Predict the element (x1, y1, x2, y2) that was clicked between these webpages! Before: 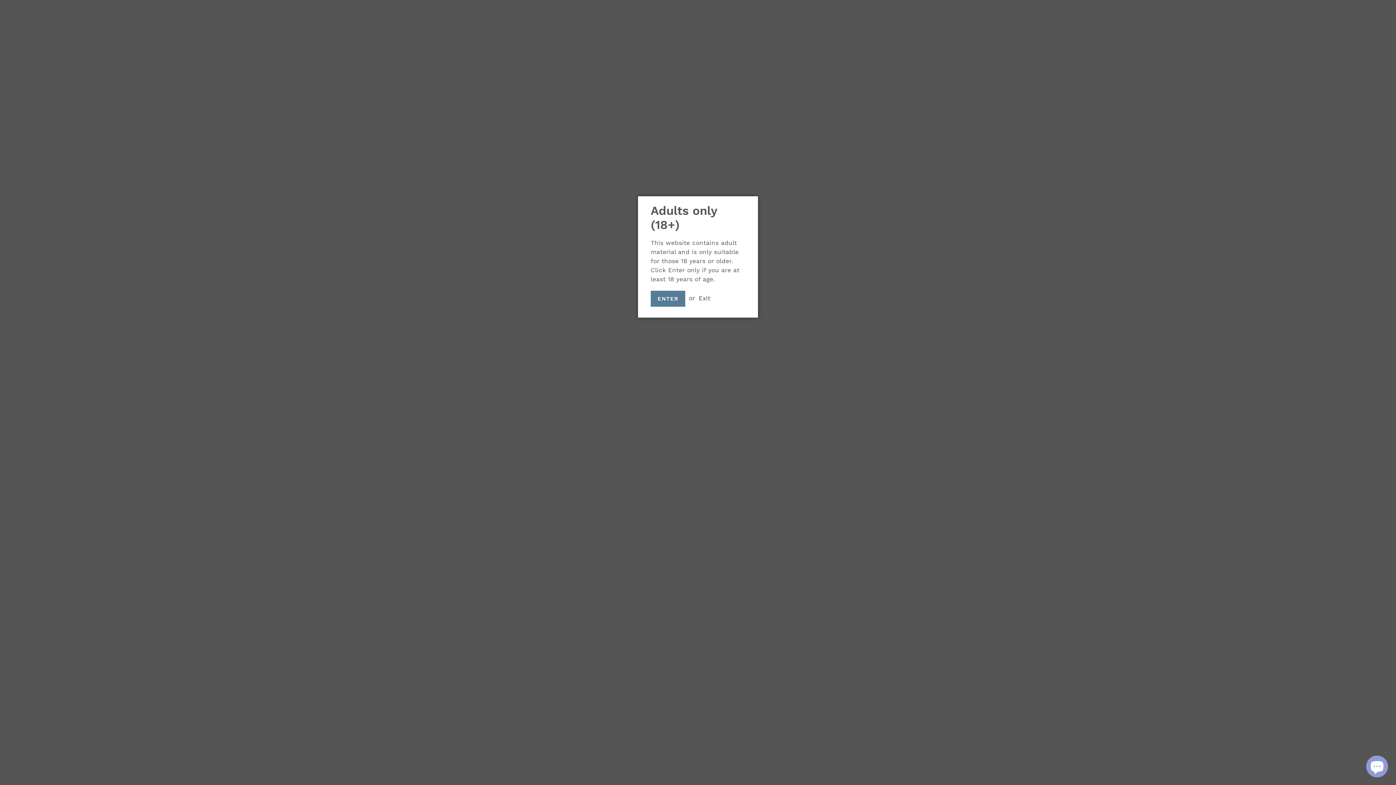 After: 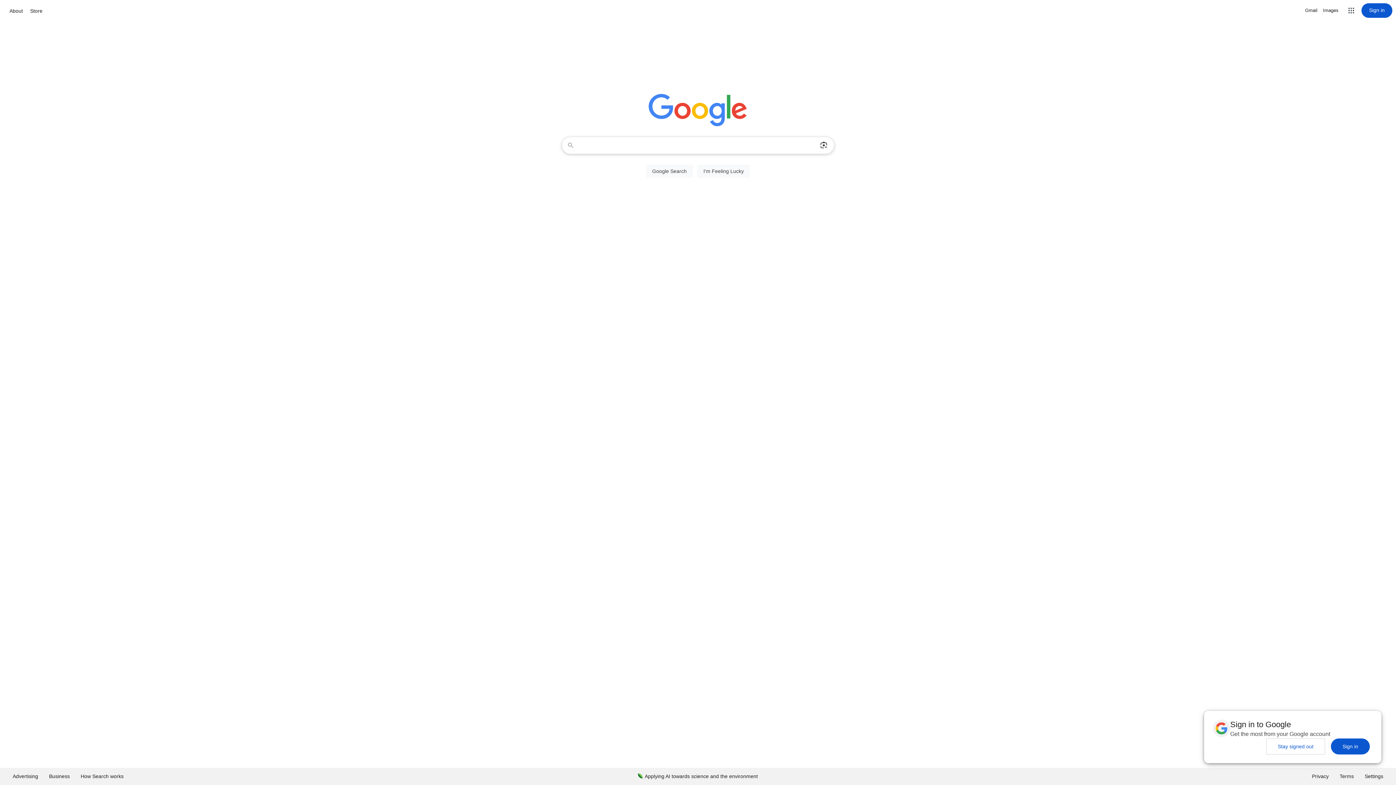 Action: bbox: (698, 294, 710, 301) label: Exit